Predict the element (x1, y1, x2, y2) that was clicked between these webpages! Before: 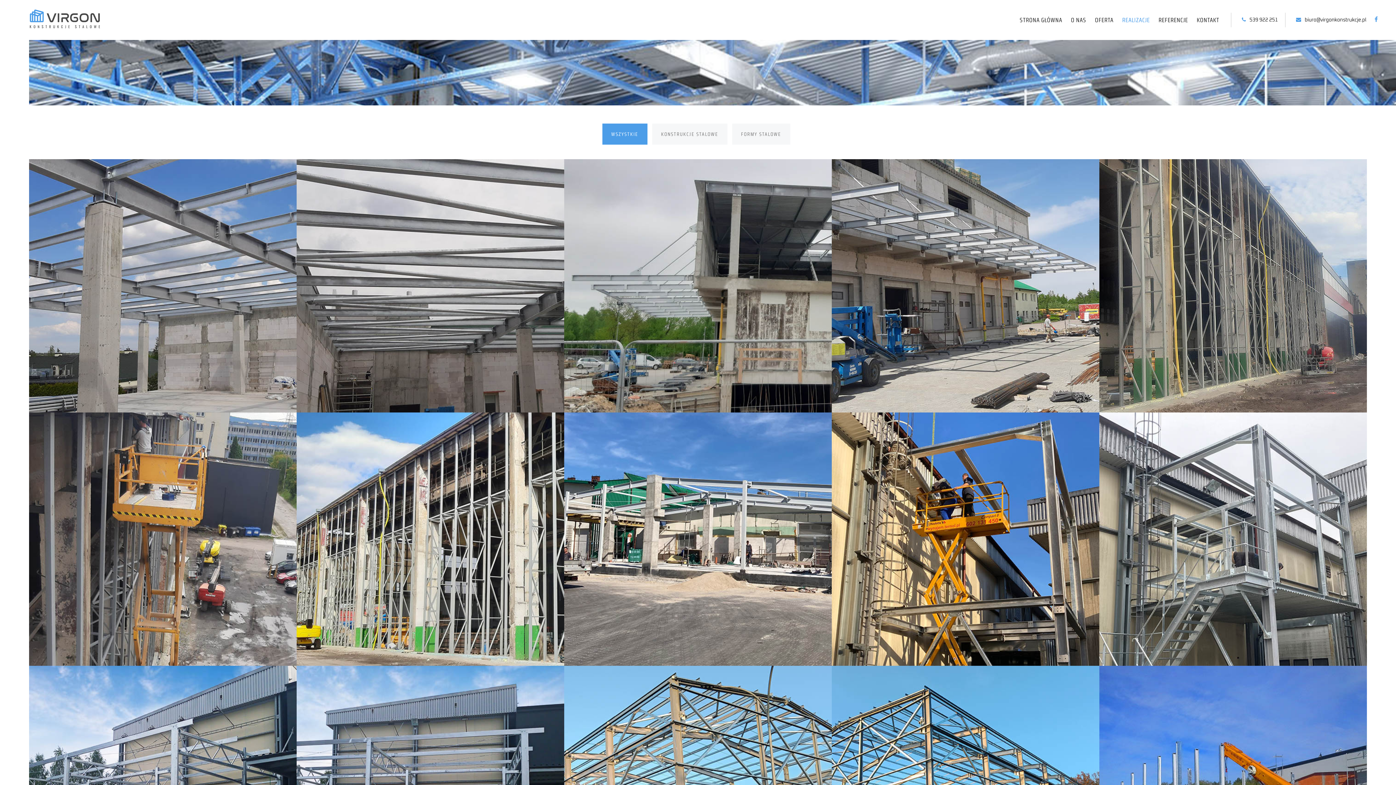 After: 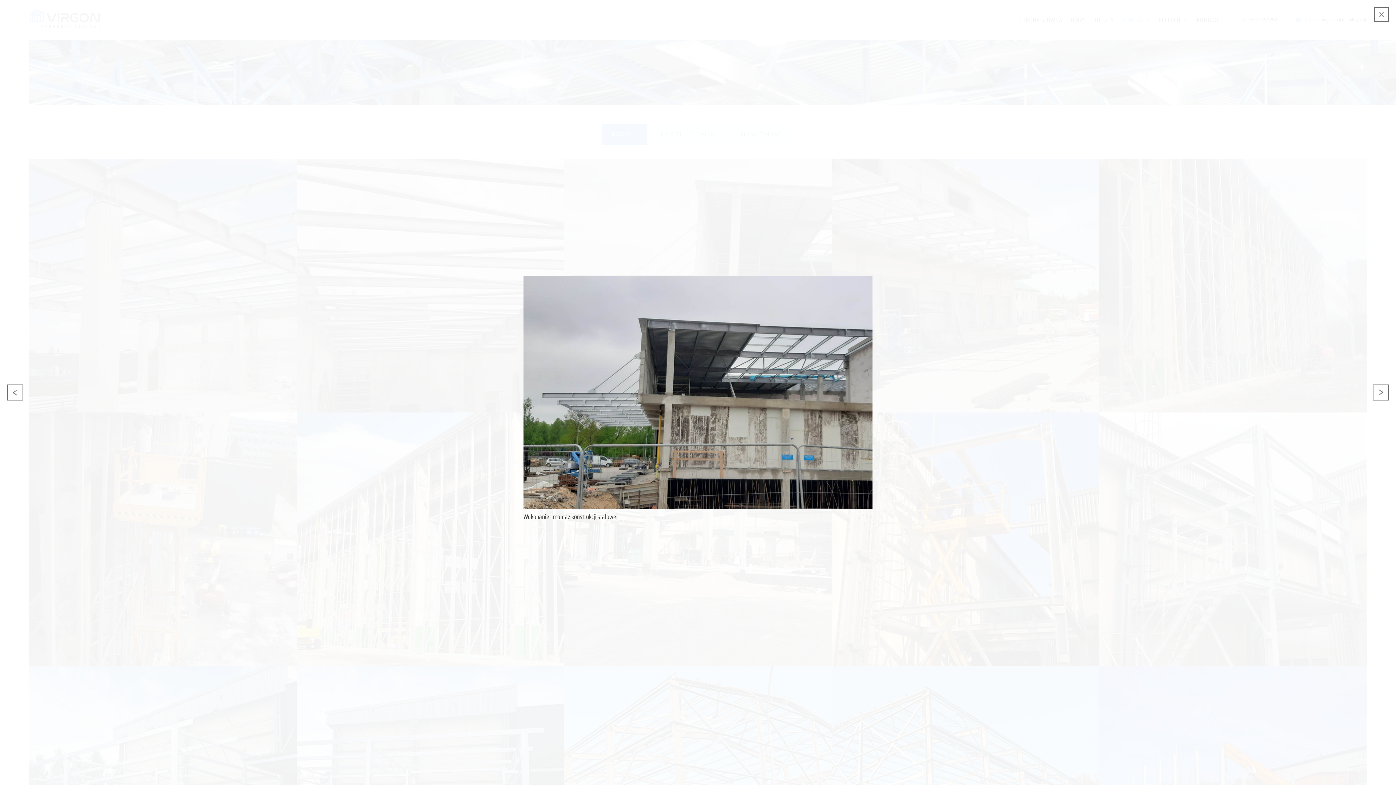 Action: bbox: (564, 159, 832, 412) label: Wykonanie i montaż konstrukcji stalowej